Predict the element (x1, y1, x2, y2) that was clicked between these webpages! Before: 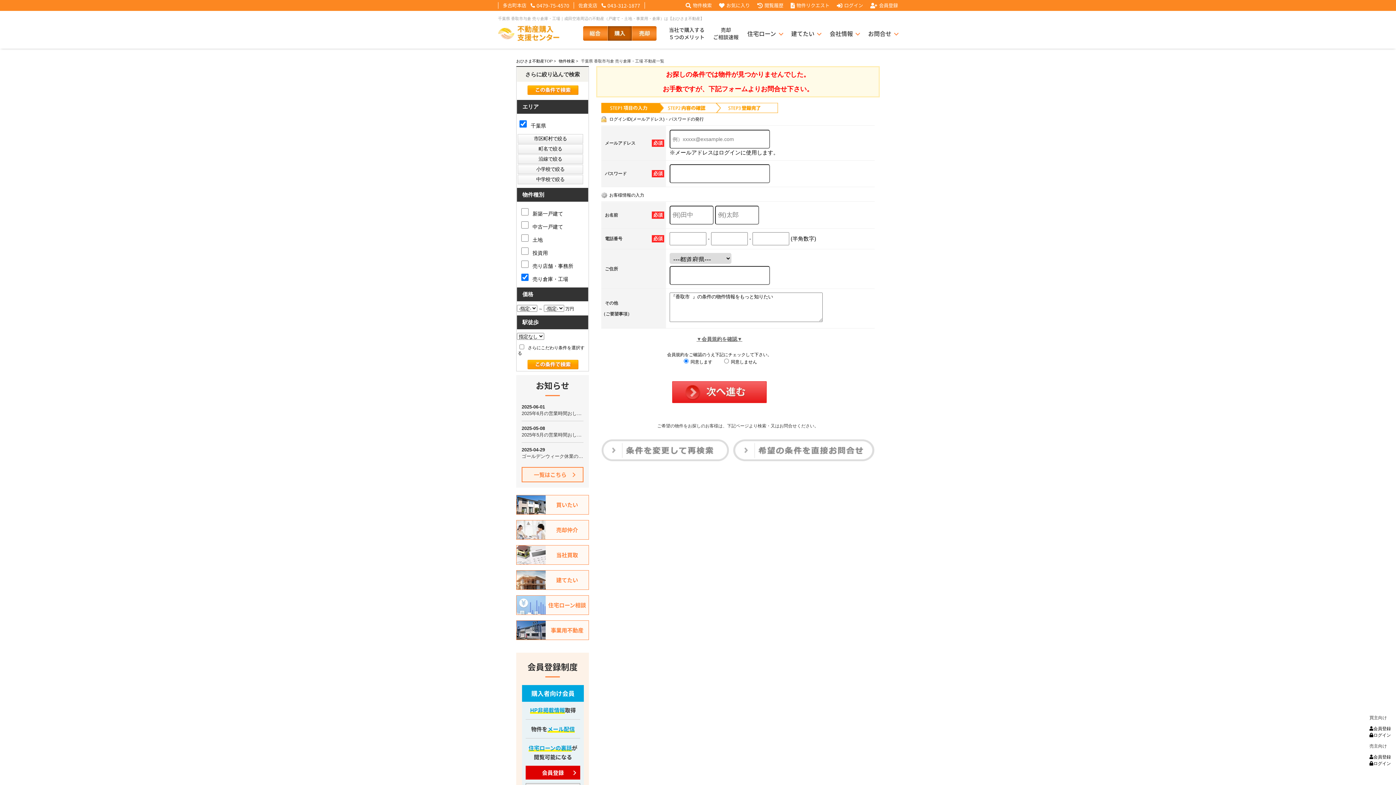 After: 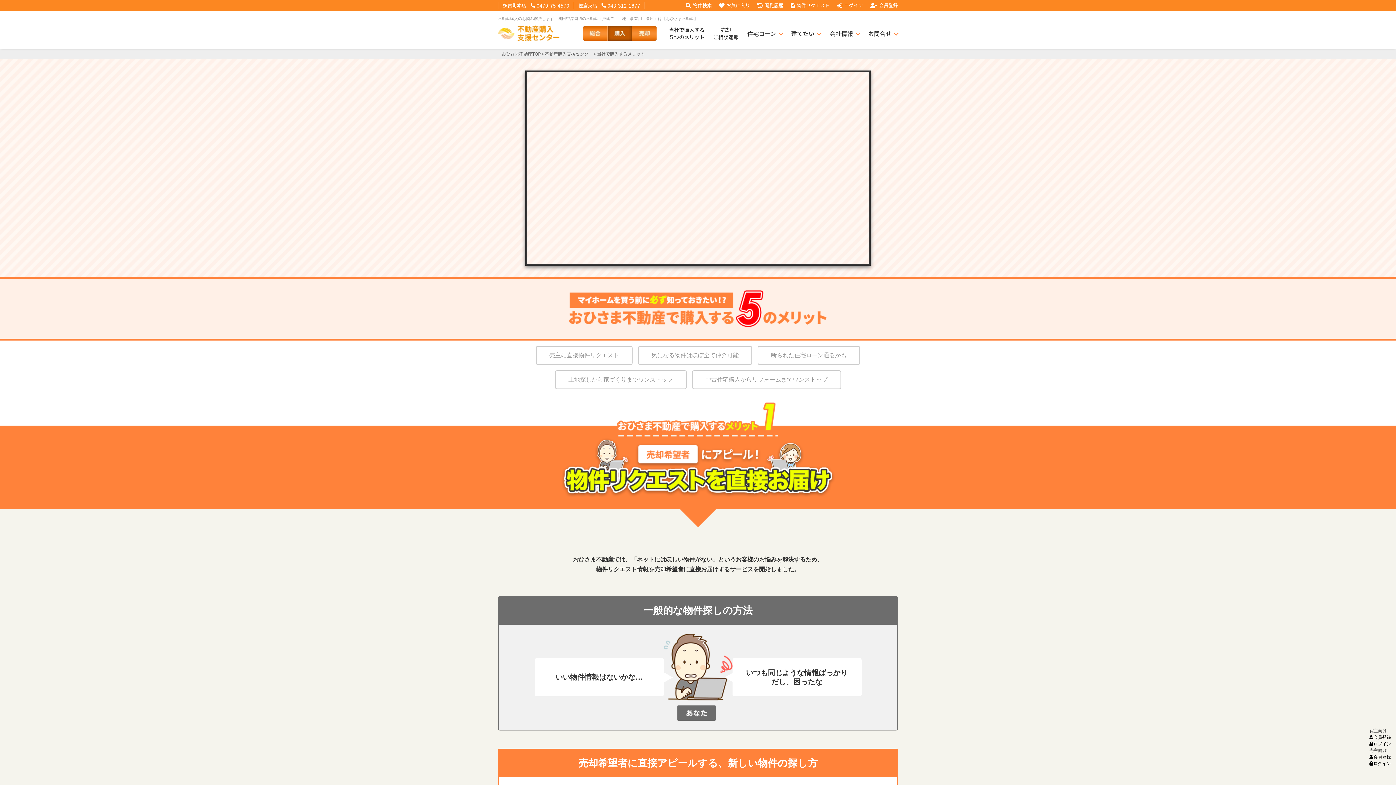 Action: label: 当社で購入する
５つのメリット bbox: (669, 26, 704, 40)